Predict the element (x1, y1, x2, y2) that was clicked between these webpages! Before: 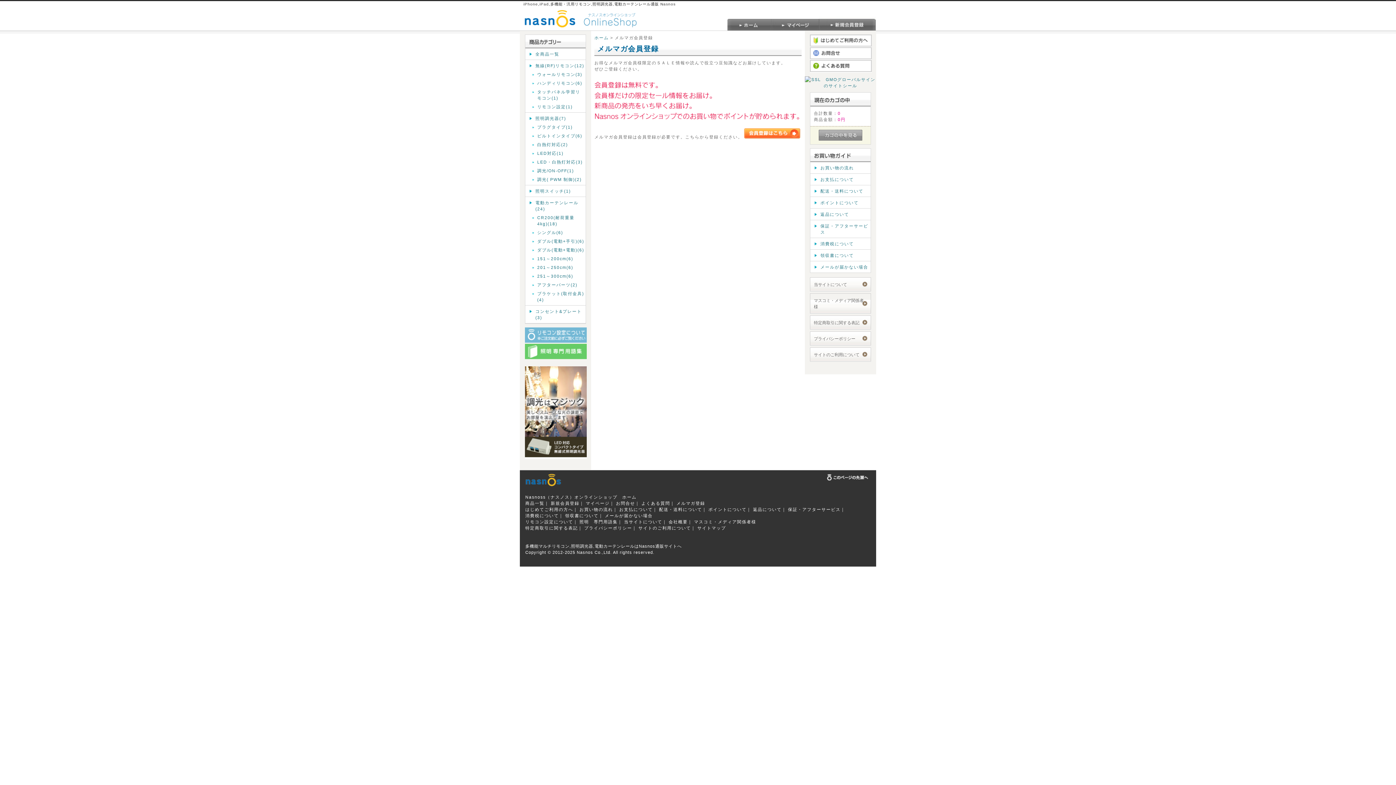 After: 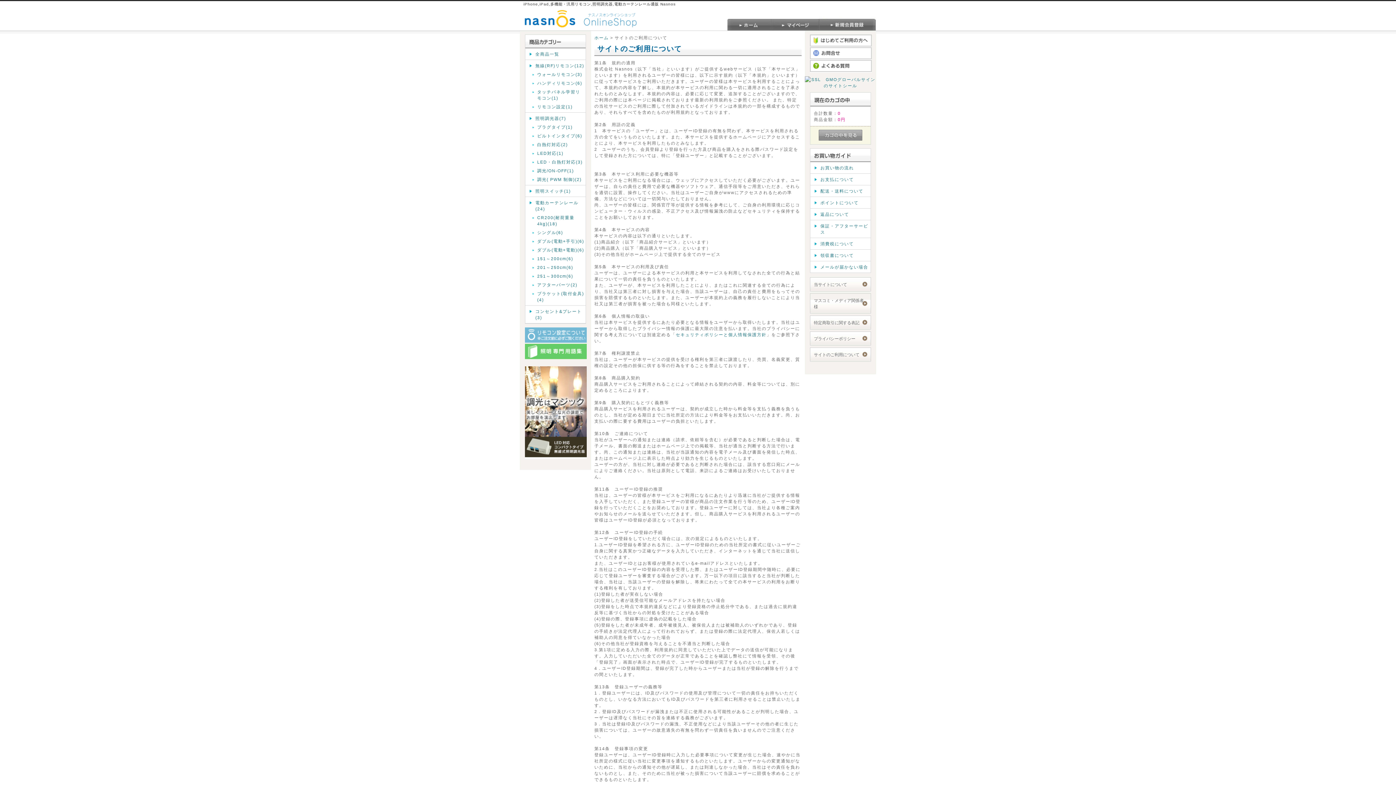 Action: bbox: (810, 347, 871, 361) label: サイトのご利用について